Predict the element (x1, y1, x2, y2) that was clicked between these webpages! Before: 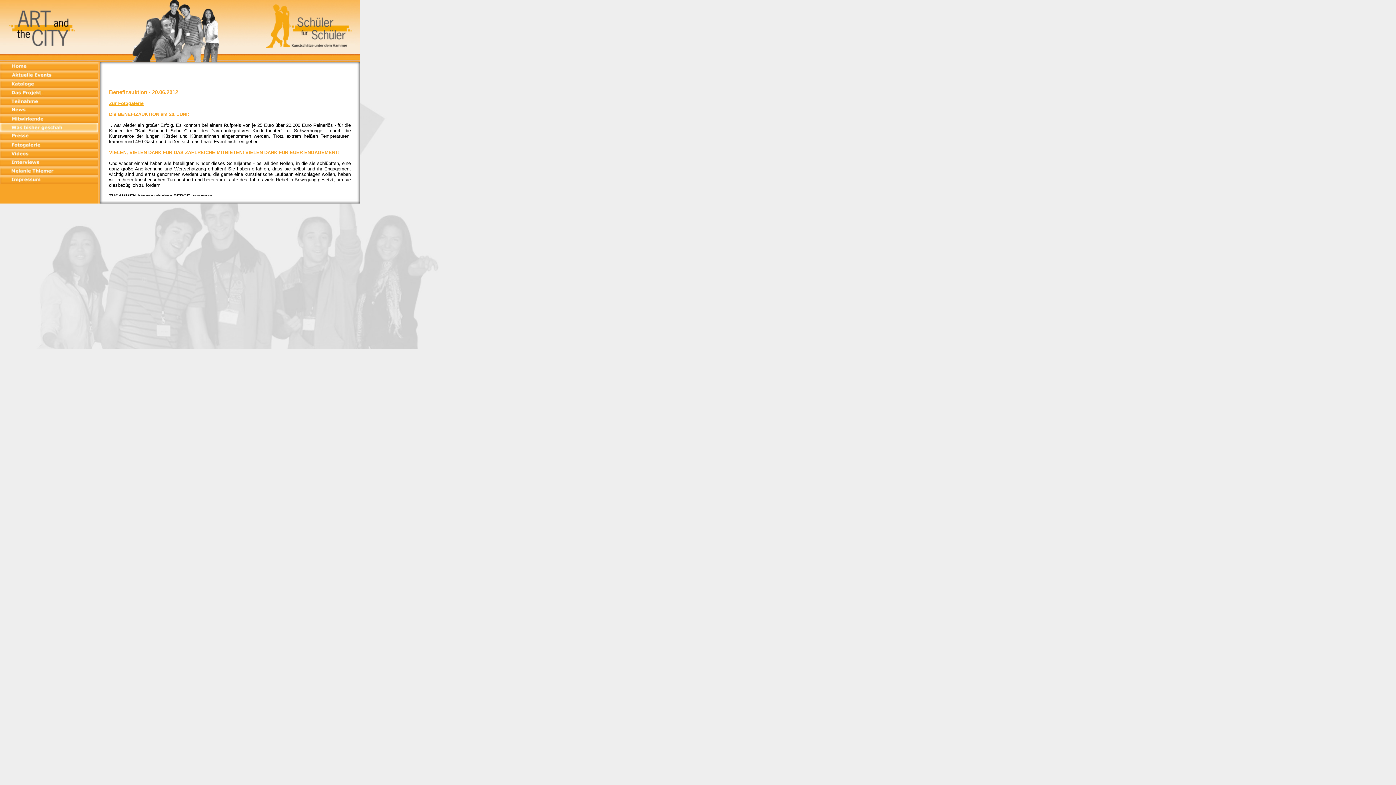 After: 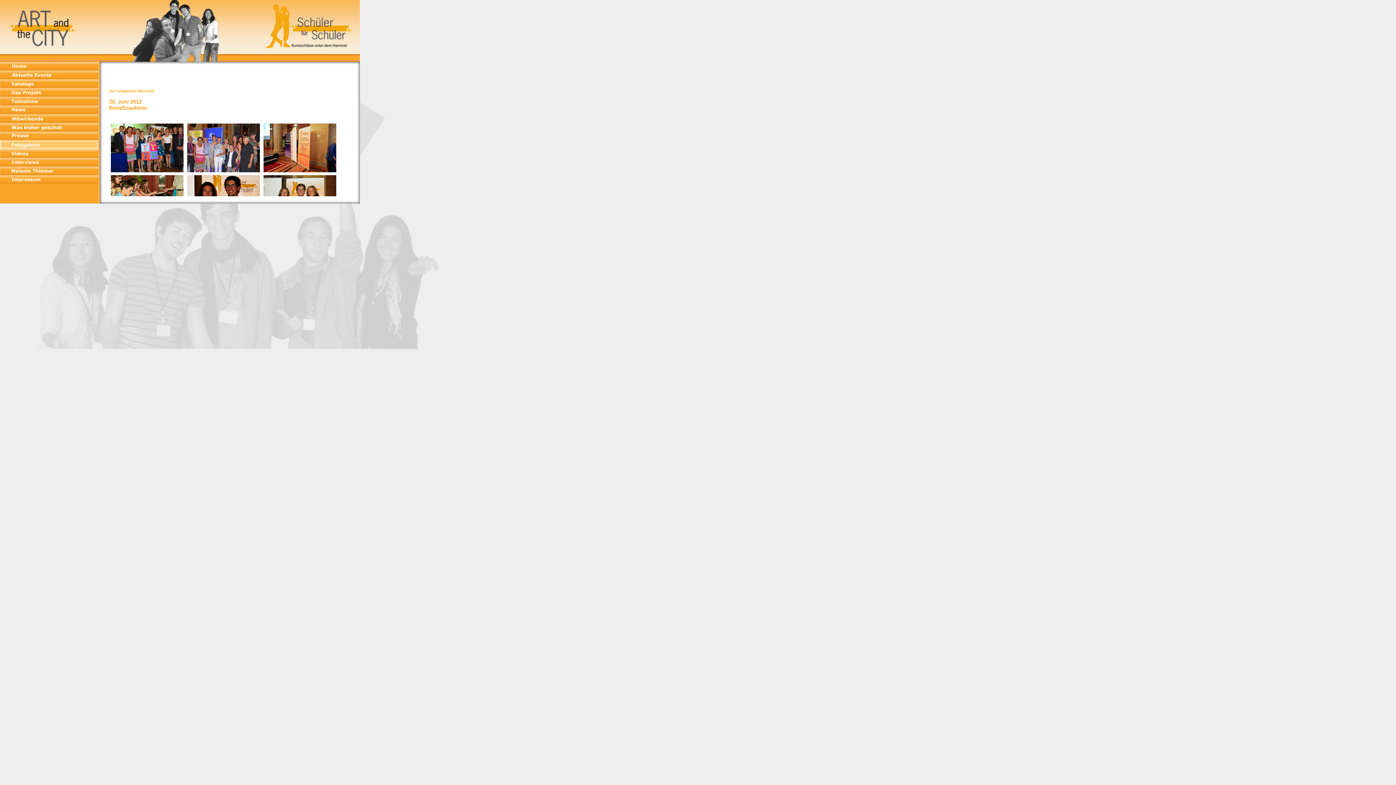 Action: bbox: (109, 100, 143, 106) label: Zur Fotogalerie